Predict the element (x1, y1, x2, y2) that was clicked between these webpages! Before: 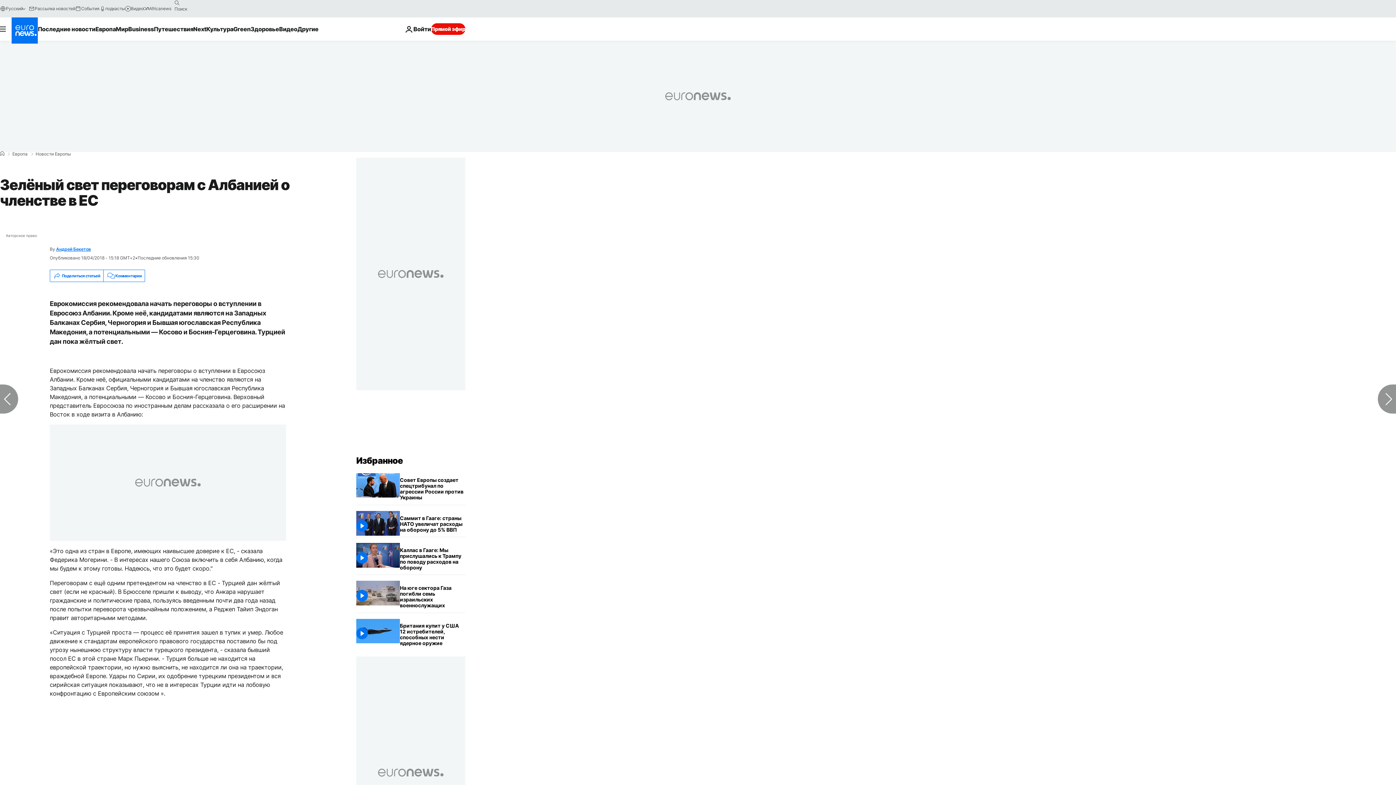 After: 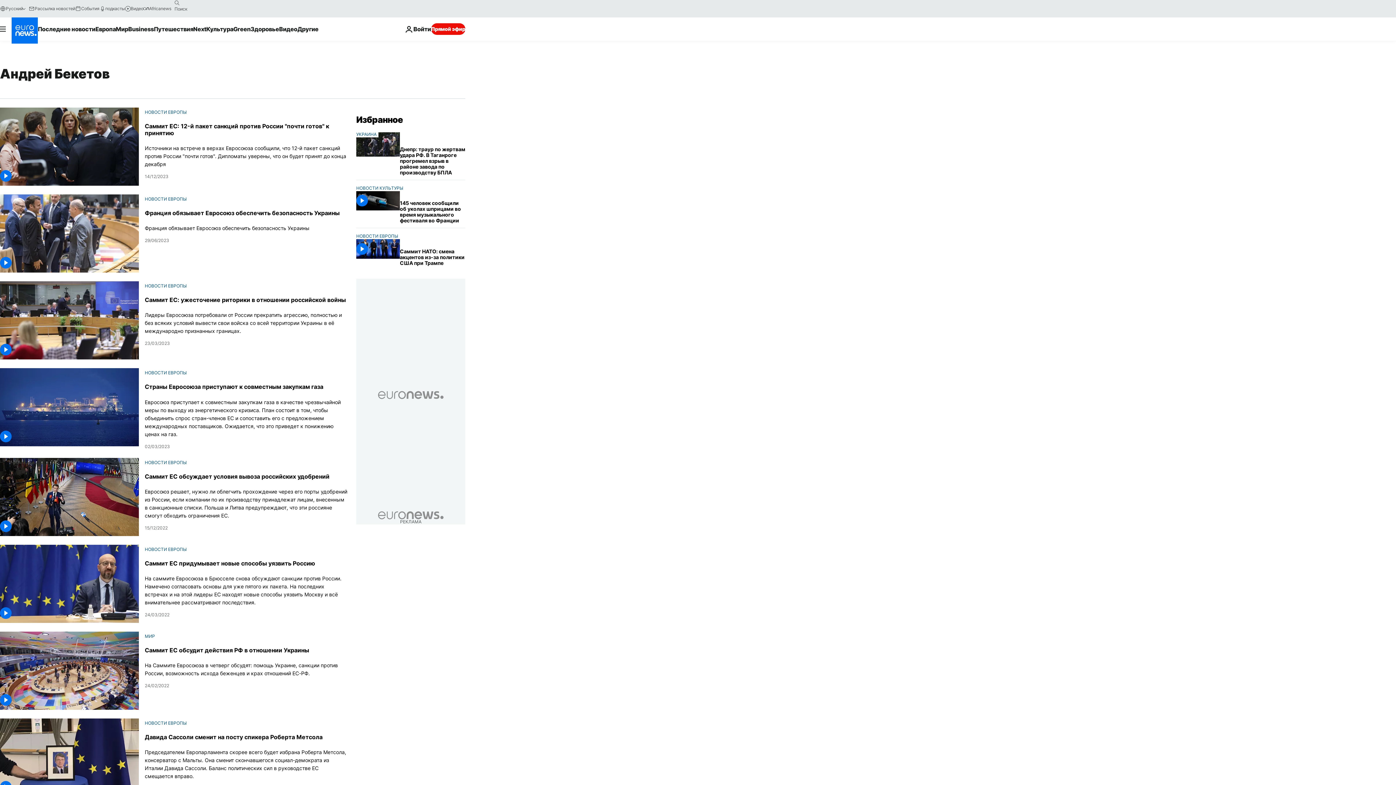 Action: label: Андрей Бекетов bbox: (56, 246, 90, 252)